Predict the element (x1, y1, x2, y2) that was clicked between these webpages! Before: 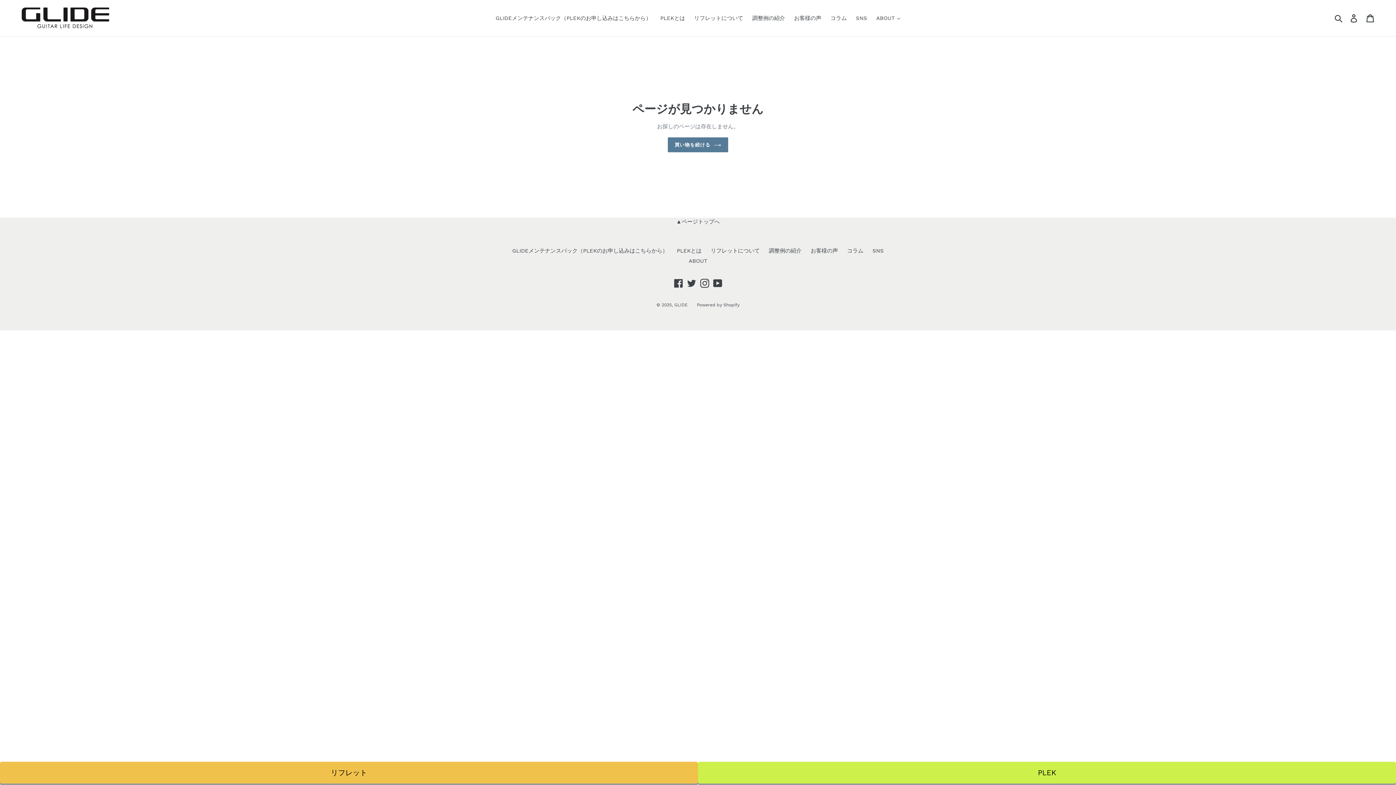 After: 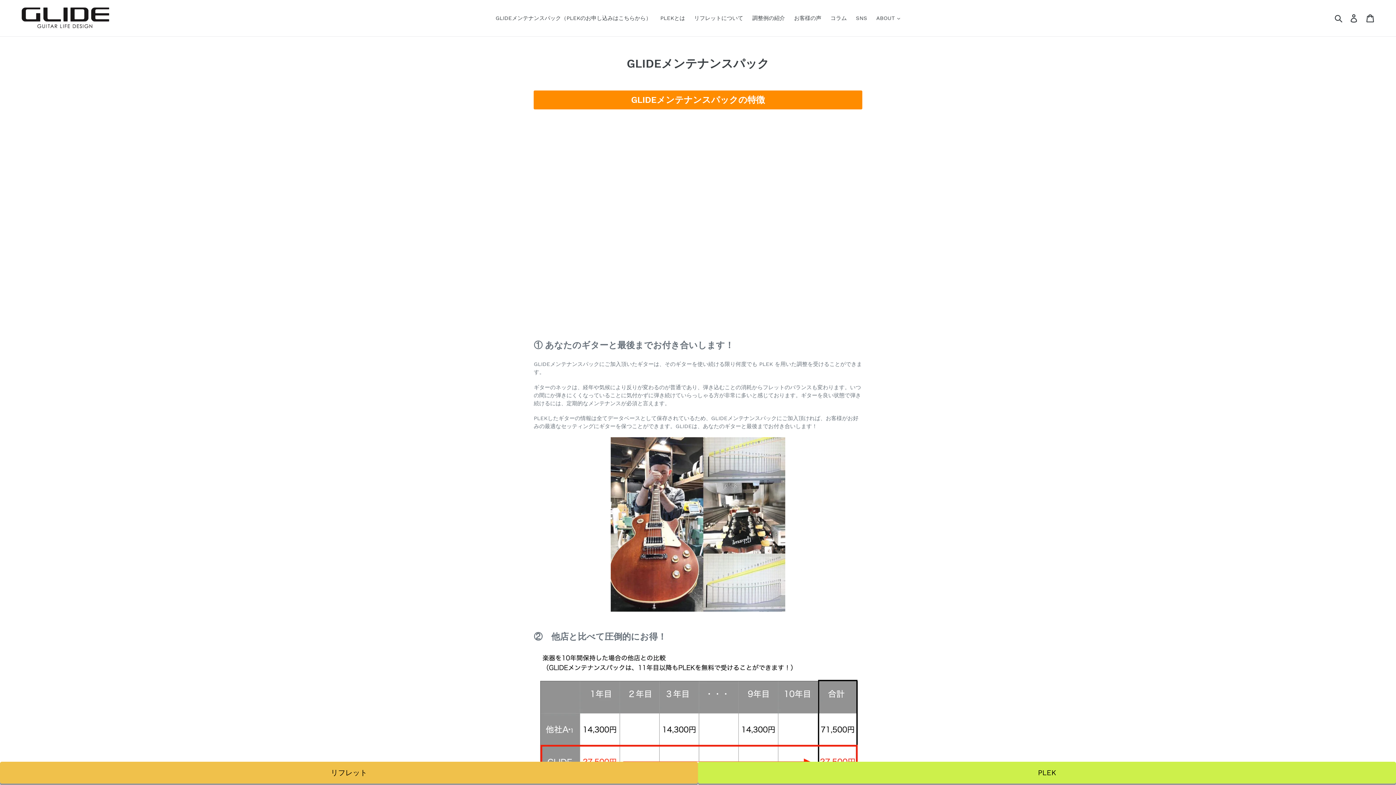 Action: label: GLIDEメンテナンスパック（PLEKのお申し込みはこちらから） bbox: (512, 247, 668, 254)